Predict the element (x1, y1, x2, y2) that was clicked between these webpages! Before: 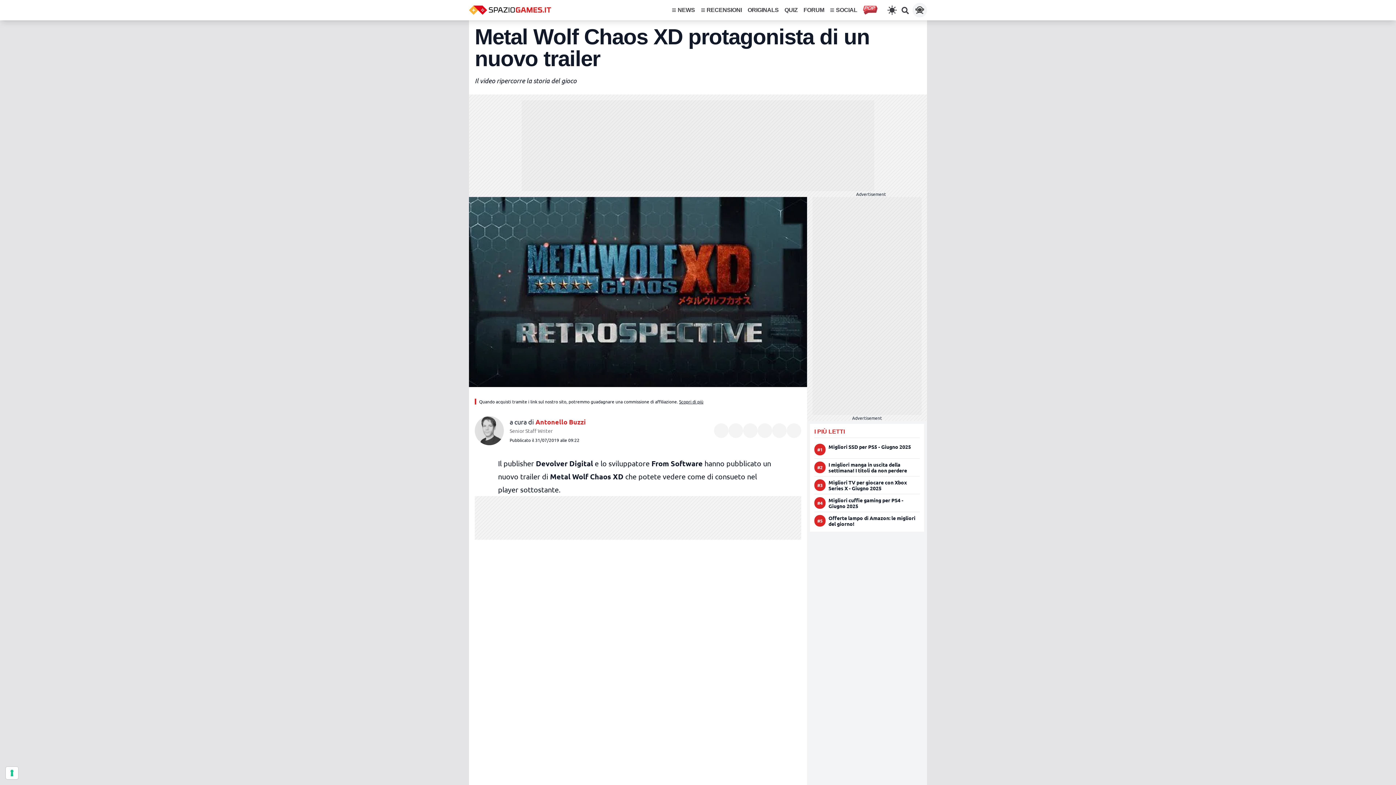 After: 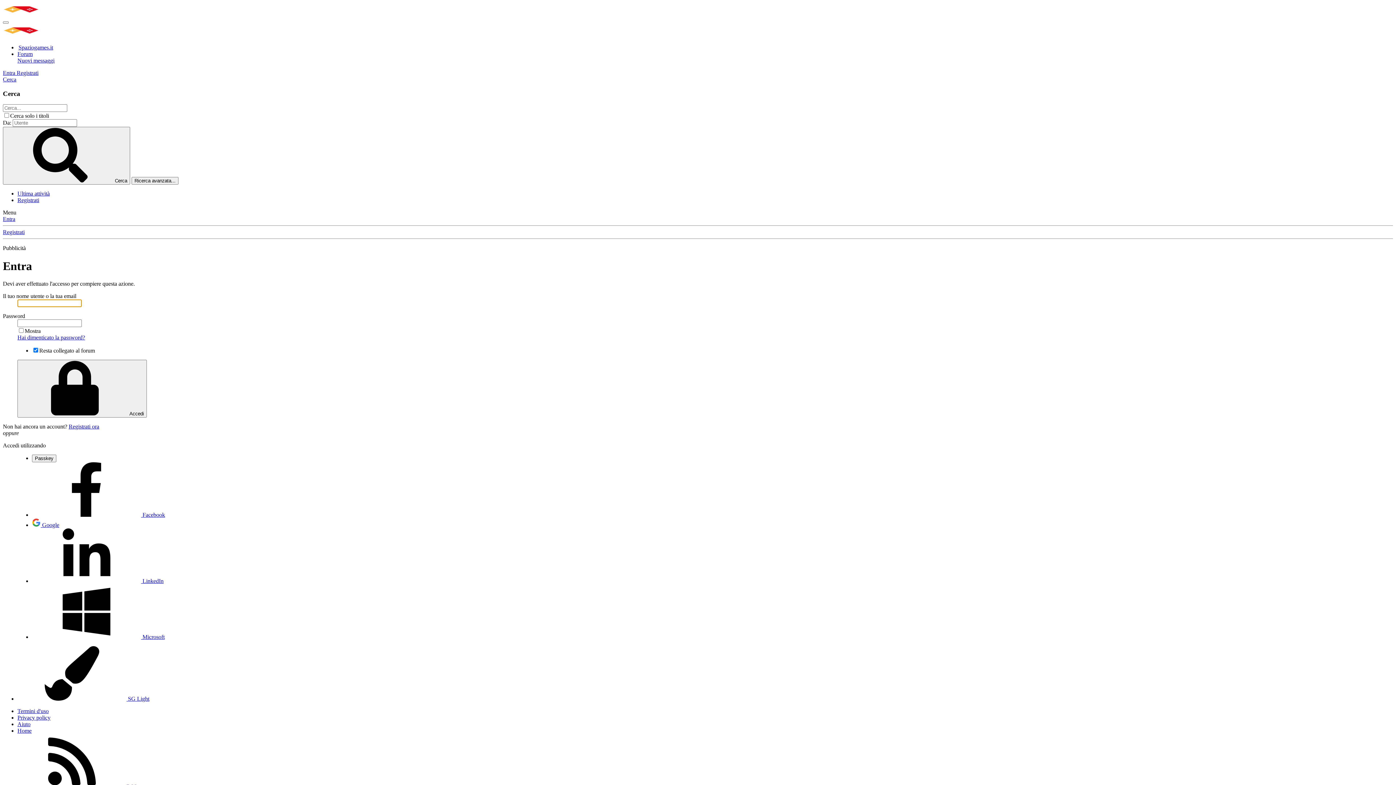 Action: bbox: (912, 2, 927, 17)